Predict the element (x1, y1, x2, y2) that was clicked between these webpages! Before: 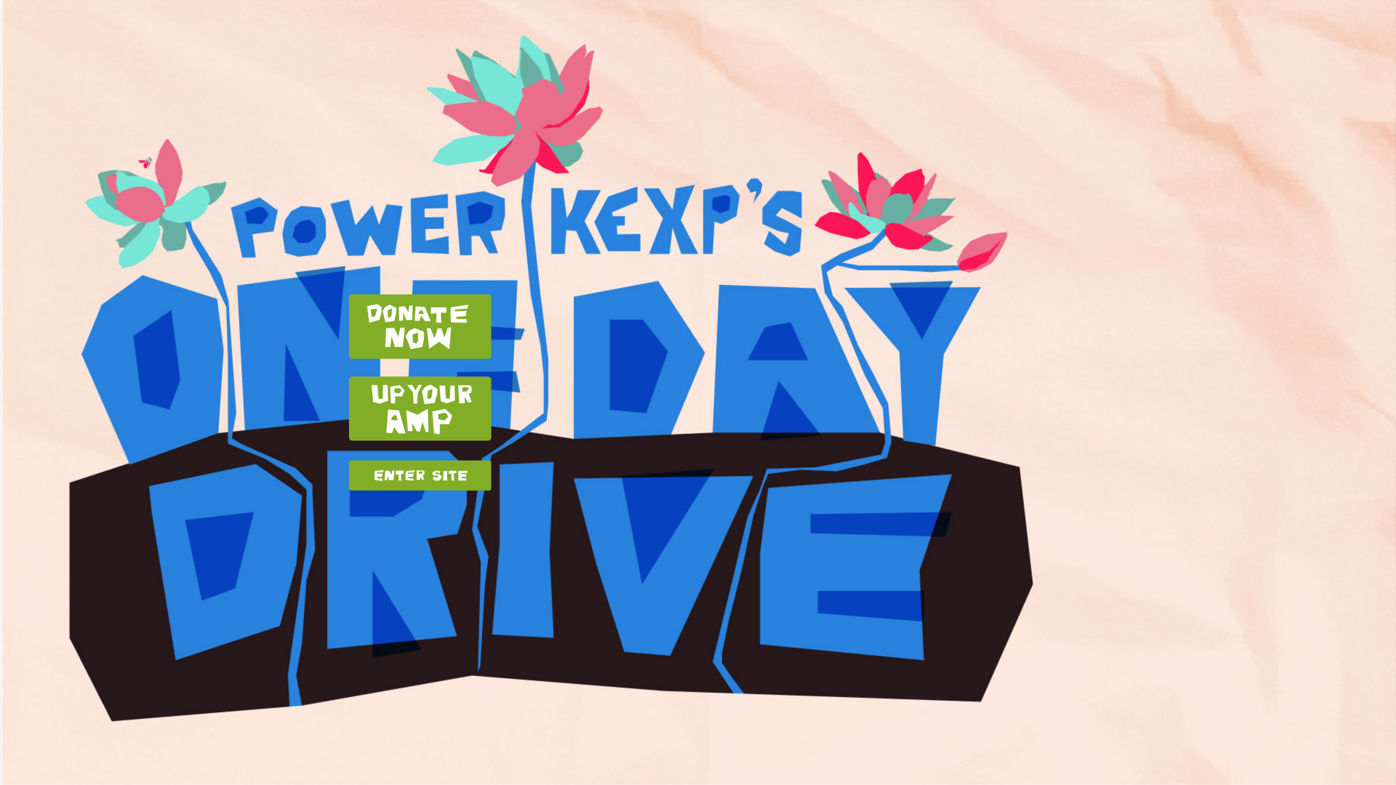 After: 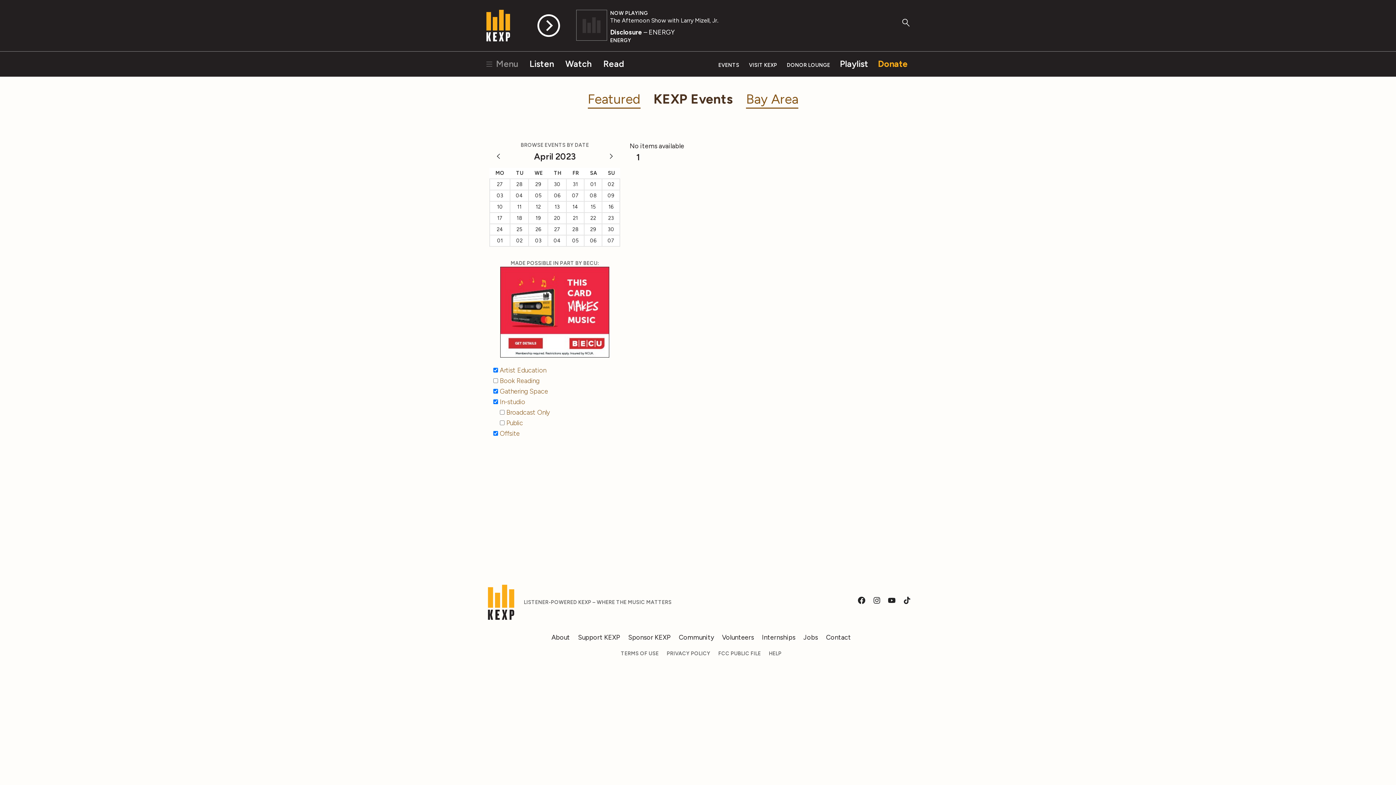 Action: bbox: (349, 460, 491, 490) label: Enter Site